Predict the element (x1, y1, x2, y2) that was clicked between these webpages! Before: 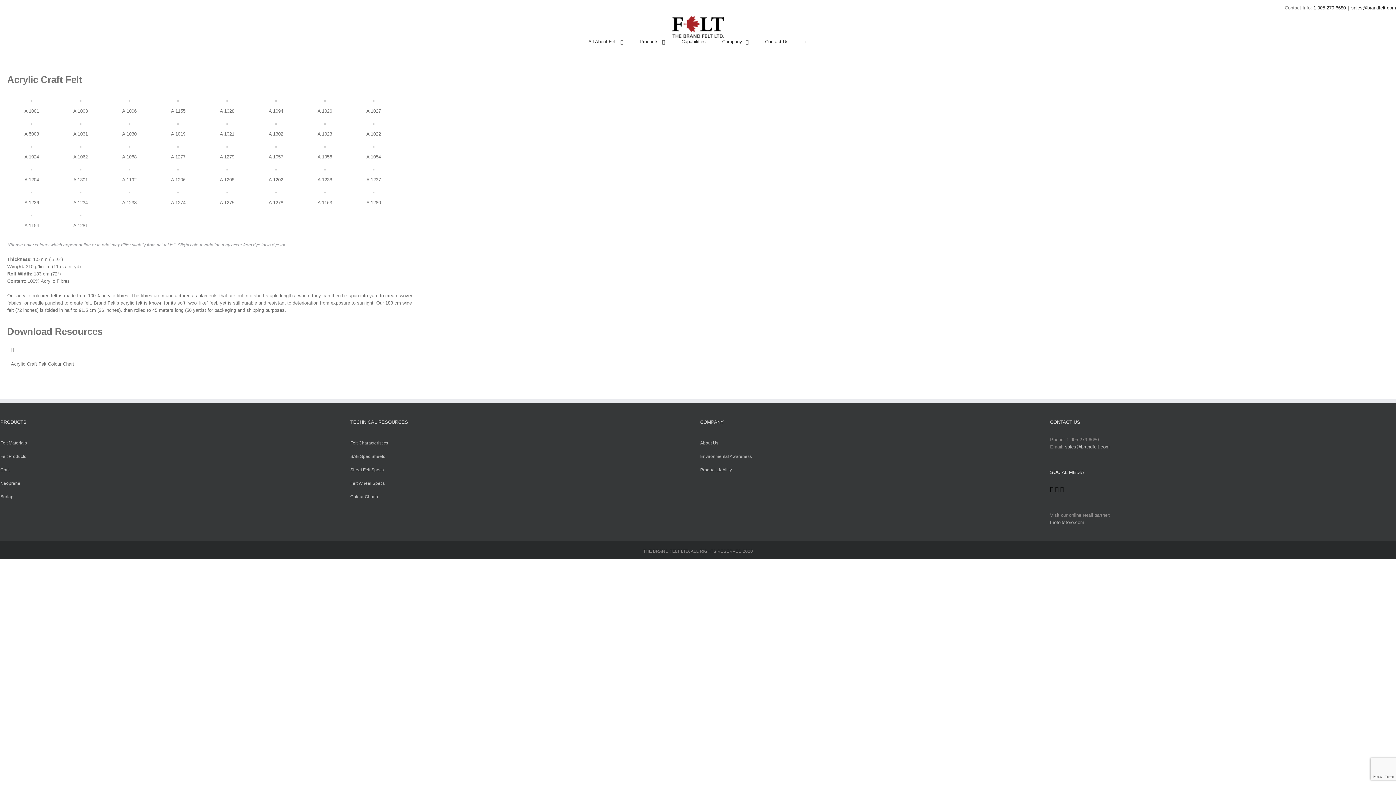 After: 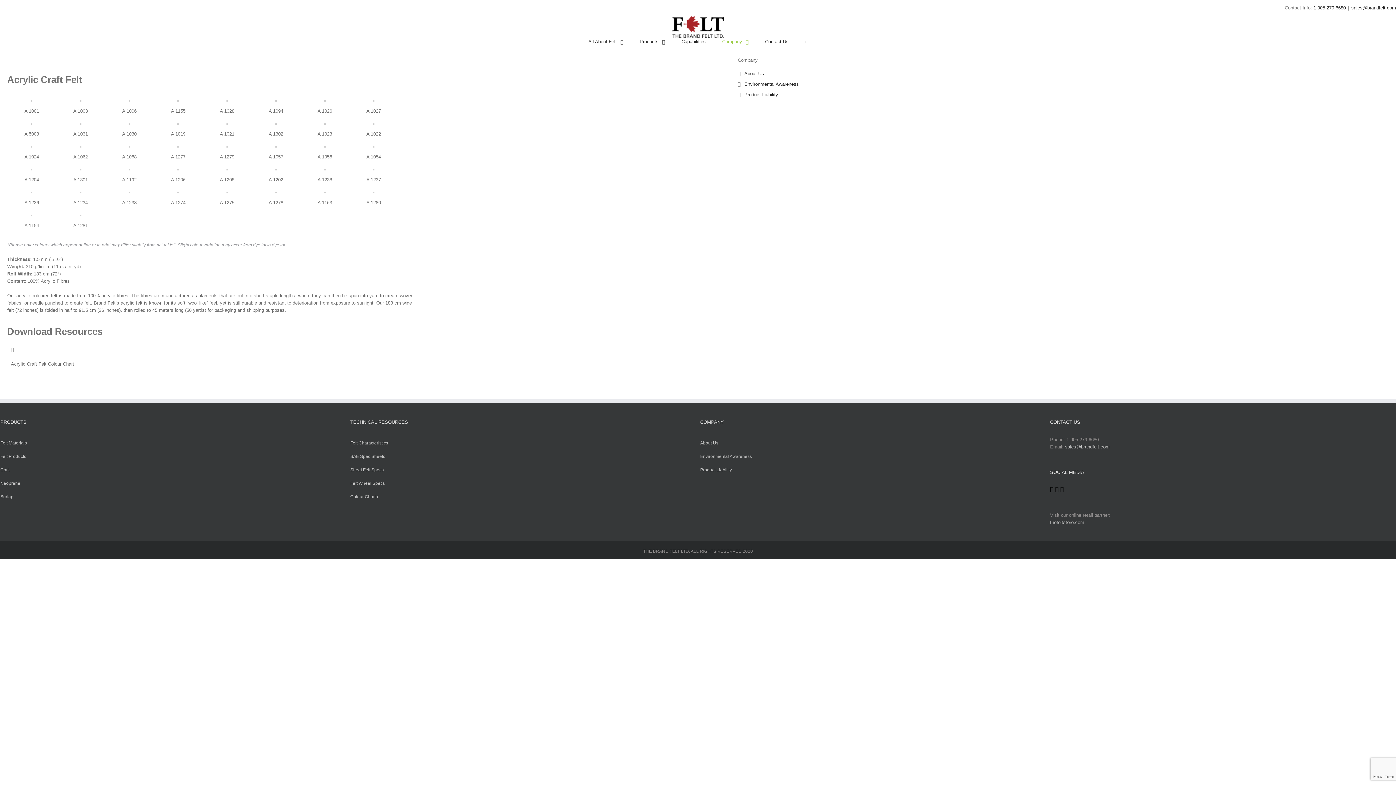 Action: bbox: (722, 38, 748, 45) label: Company 